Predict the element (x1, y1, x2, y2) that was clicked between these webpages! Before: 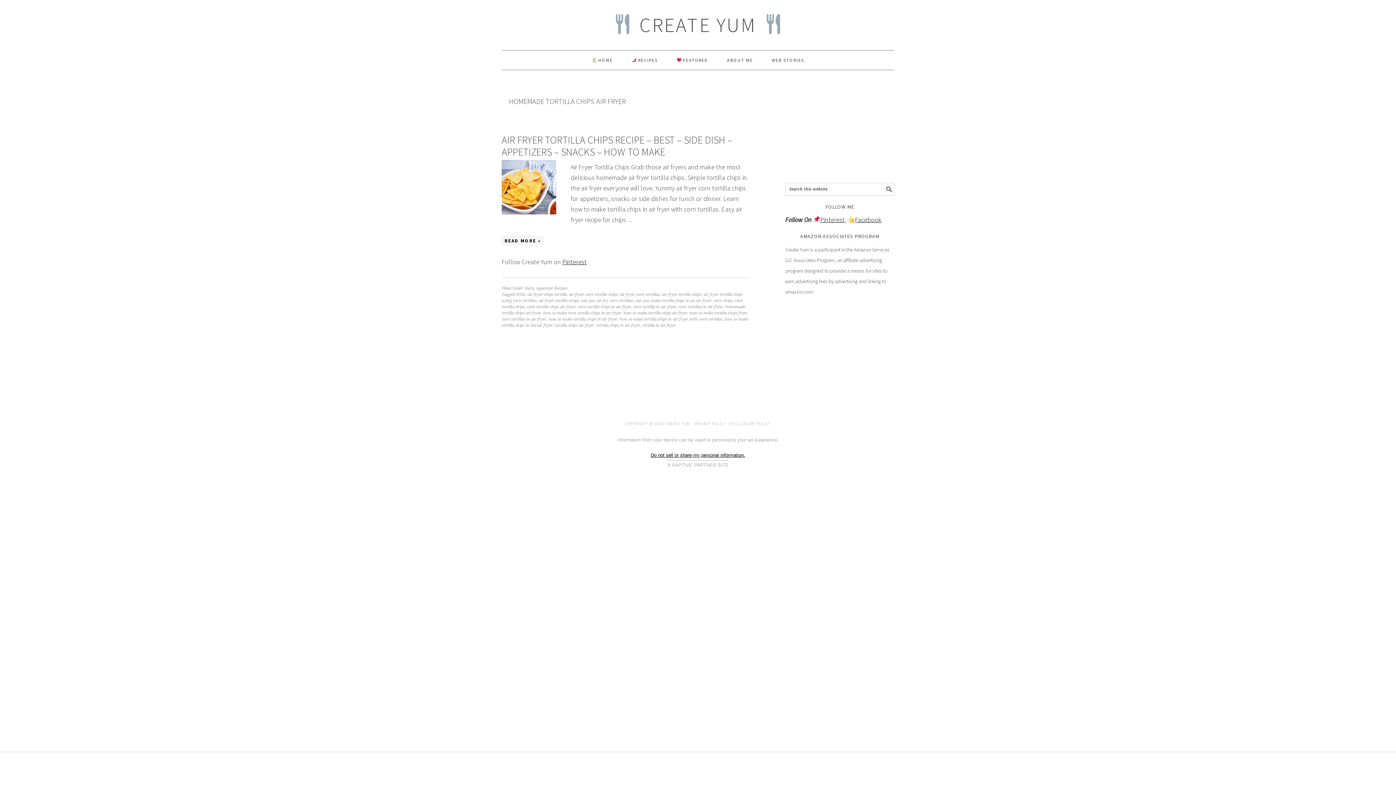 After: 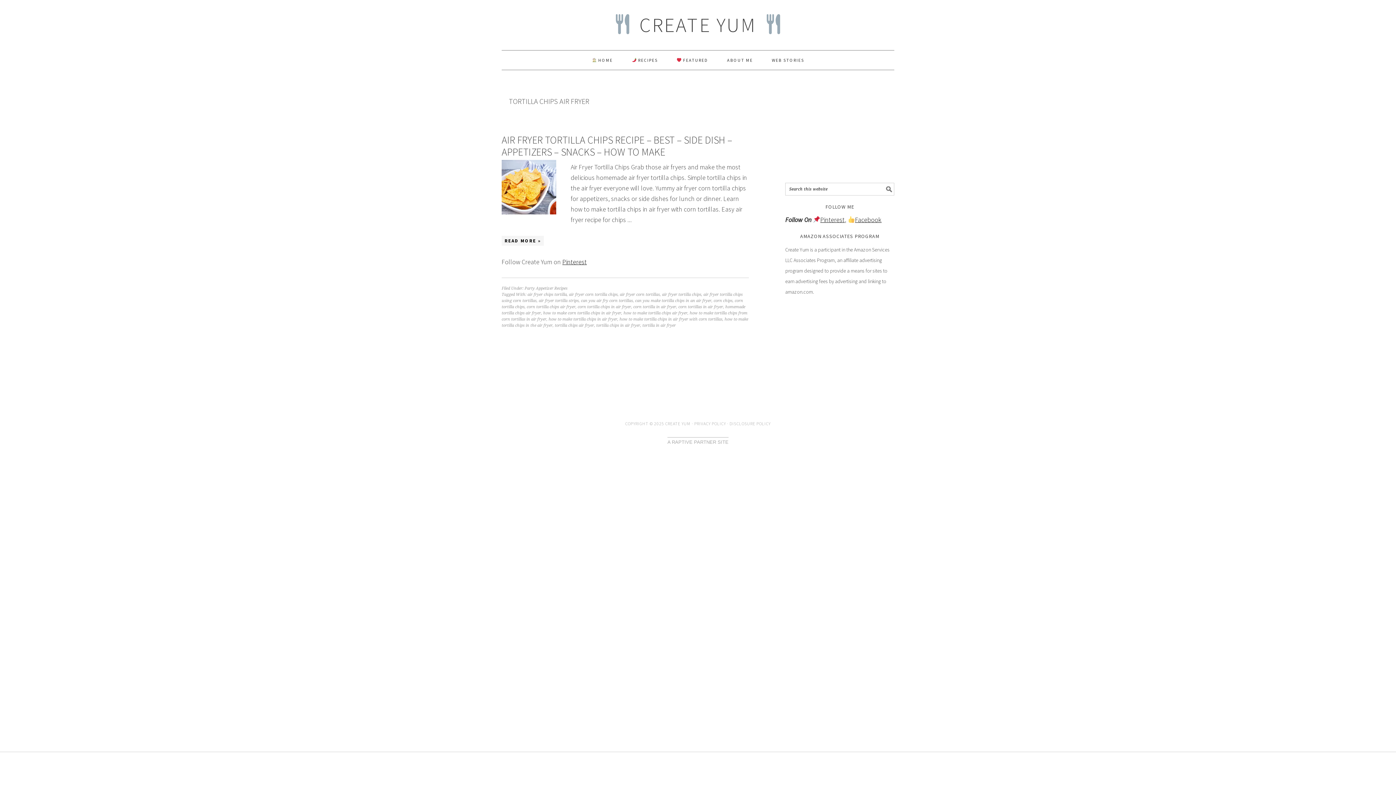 Action: label: tortilla chips air fryer bbox: (554, 323, 594, 327)